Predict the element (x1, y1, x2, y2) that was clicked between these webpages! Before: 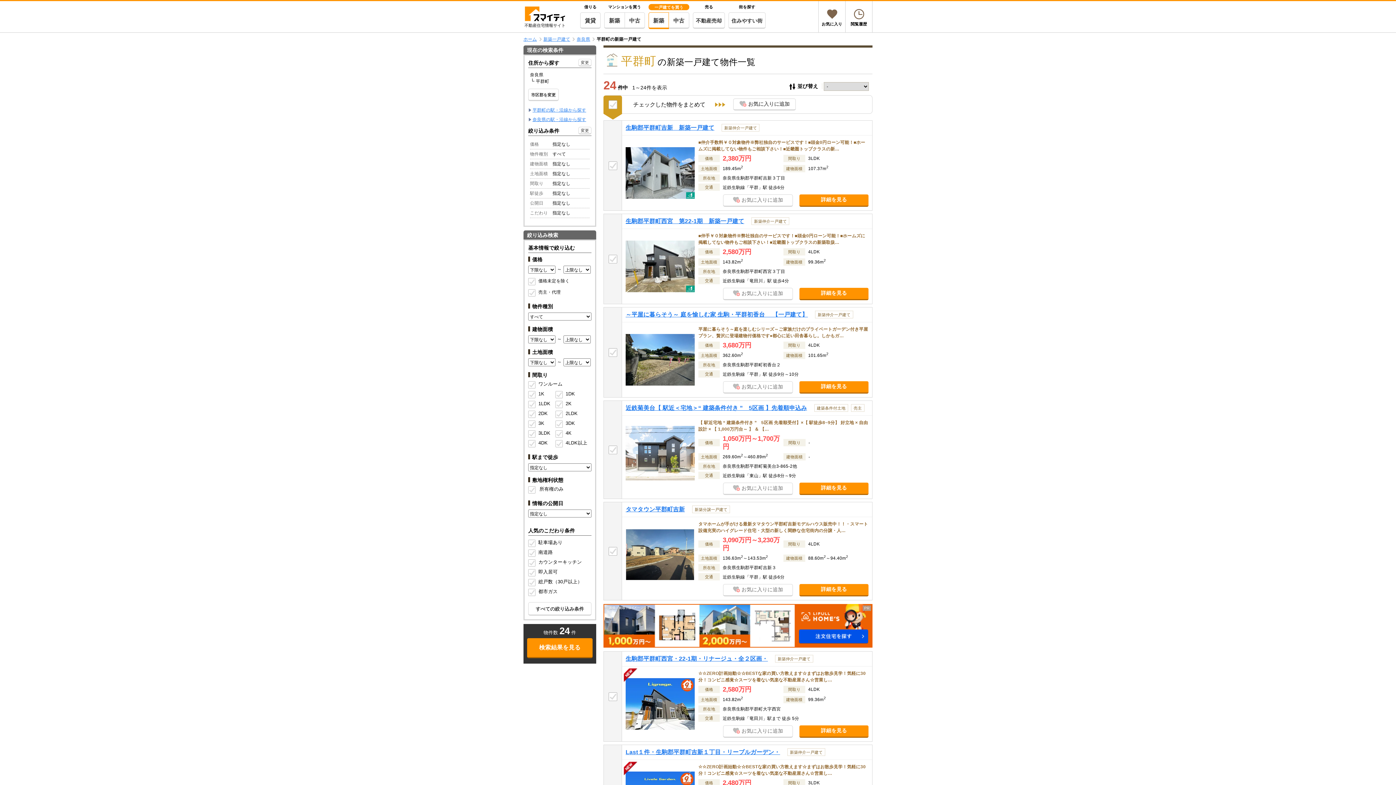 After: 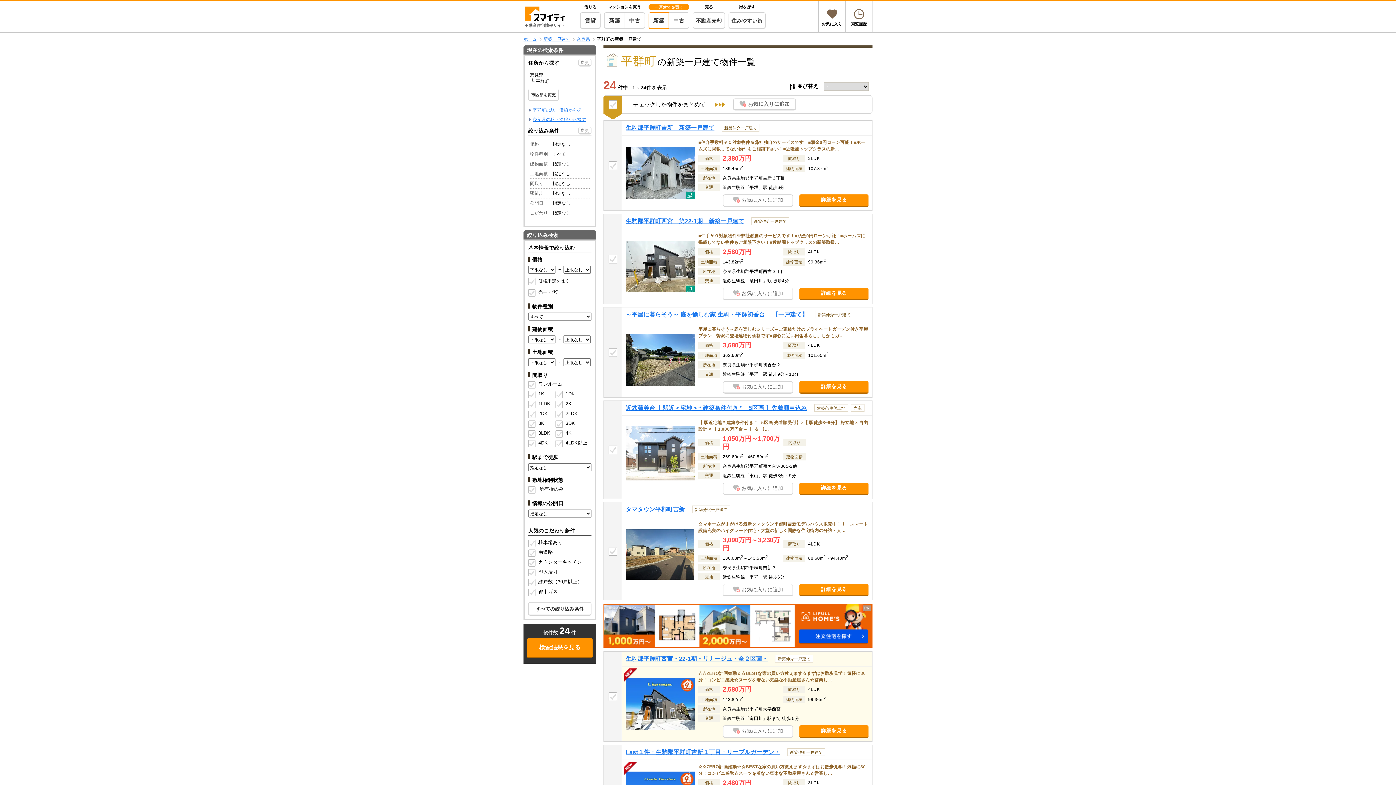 Action: bbox: (625, 670, 694, 738)